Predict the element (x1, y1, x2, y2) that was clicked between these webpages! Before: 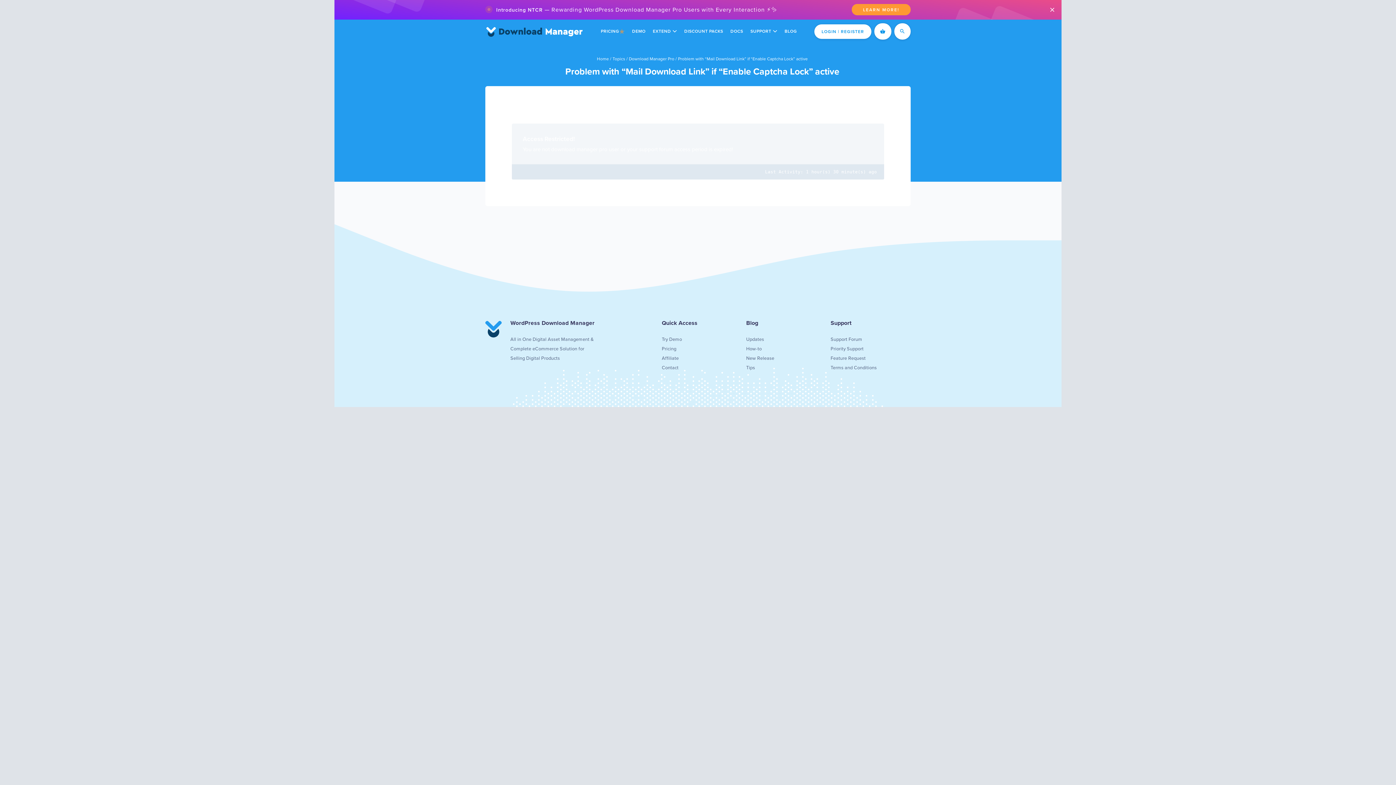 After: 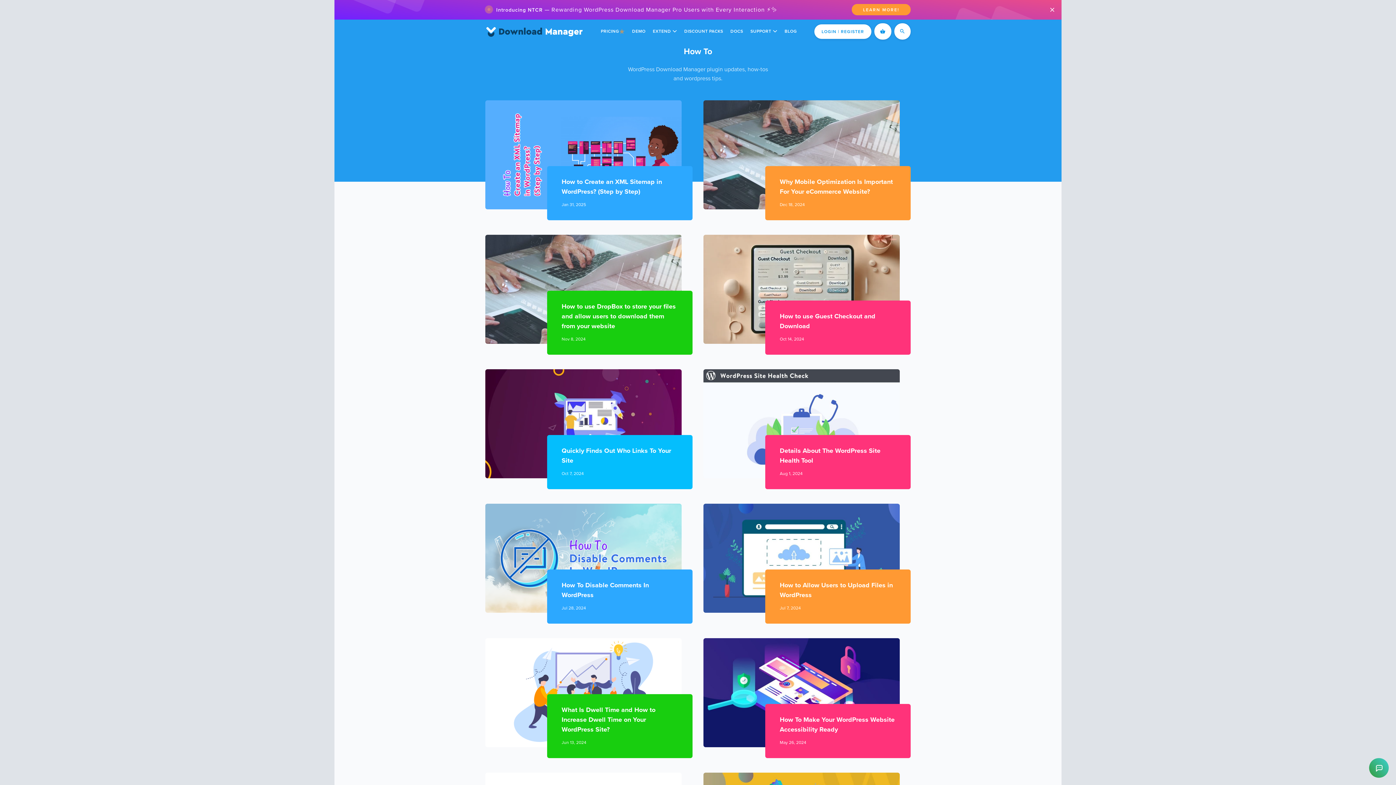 Action: bbox: (746, 345, 761, 352) label: How-to